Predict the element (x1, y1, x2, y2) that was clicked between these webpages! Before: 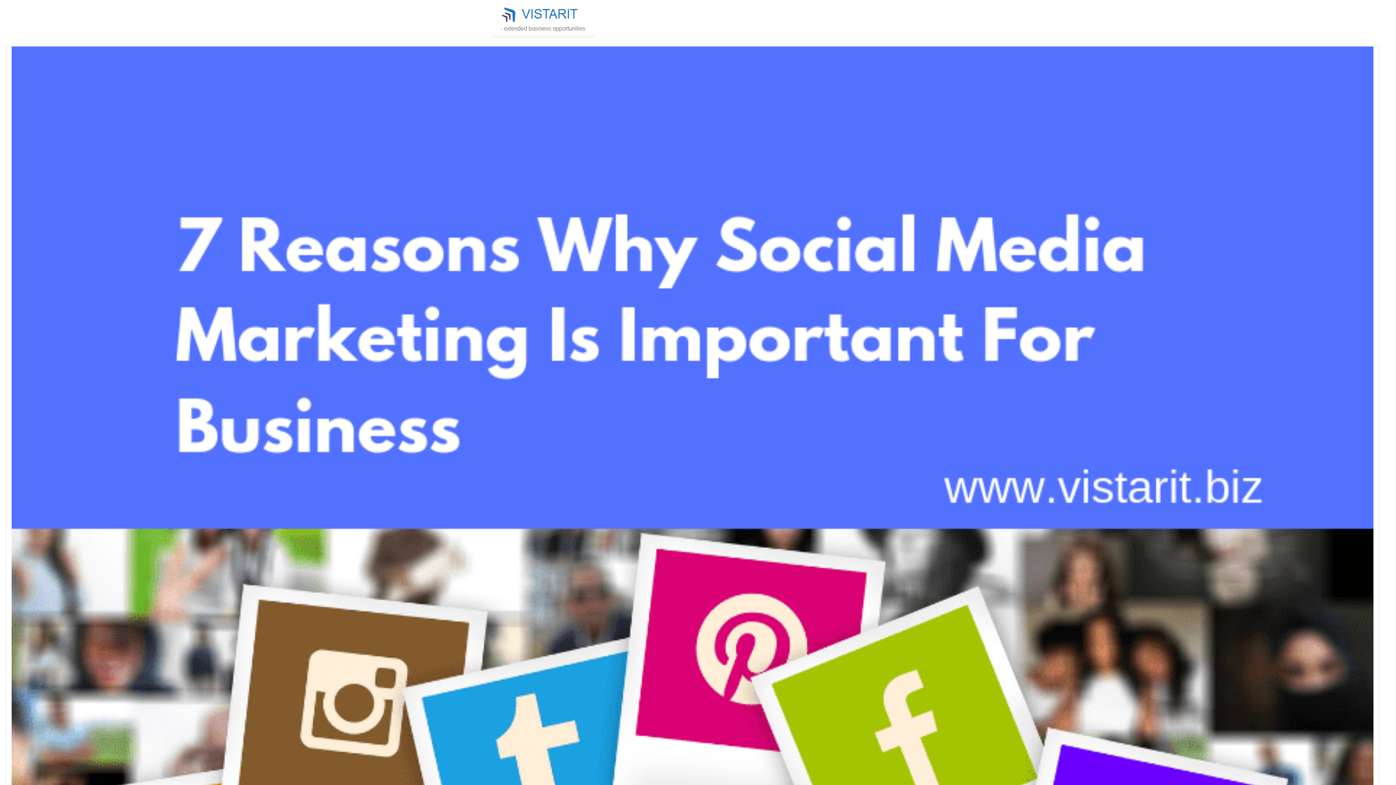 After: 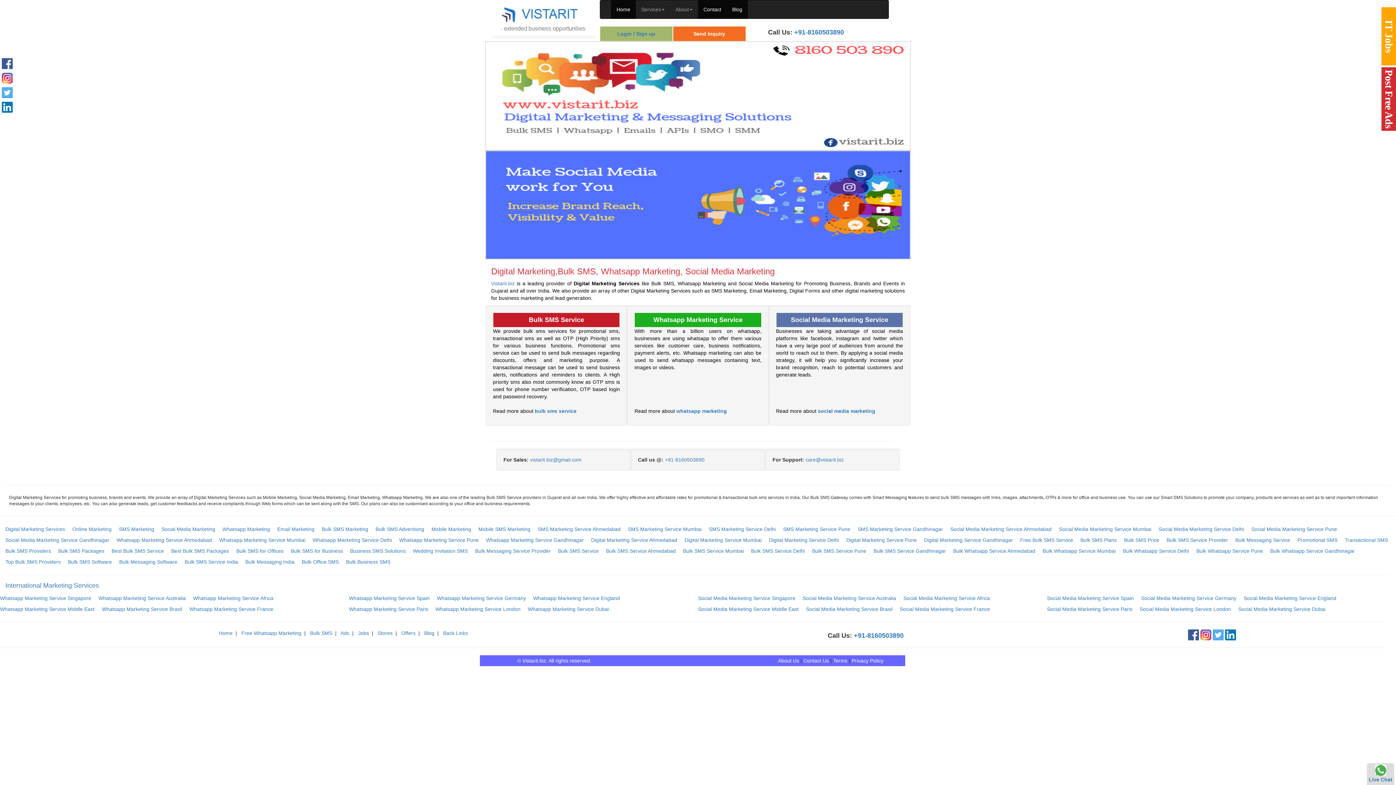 Action: bbox: (490, 15, 594, 21)